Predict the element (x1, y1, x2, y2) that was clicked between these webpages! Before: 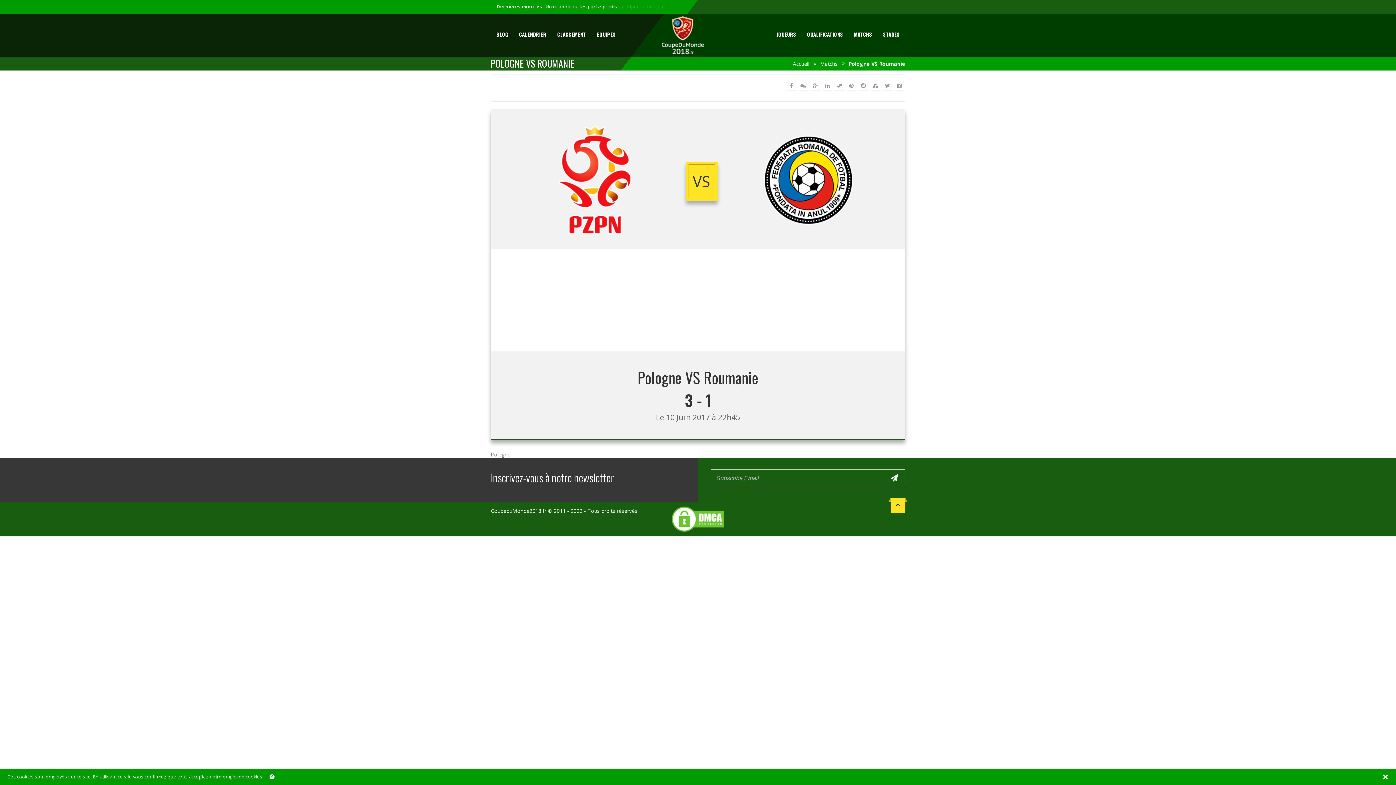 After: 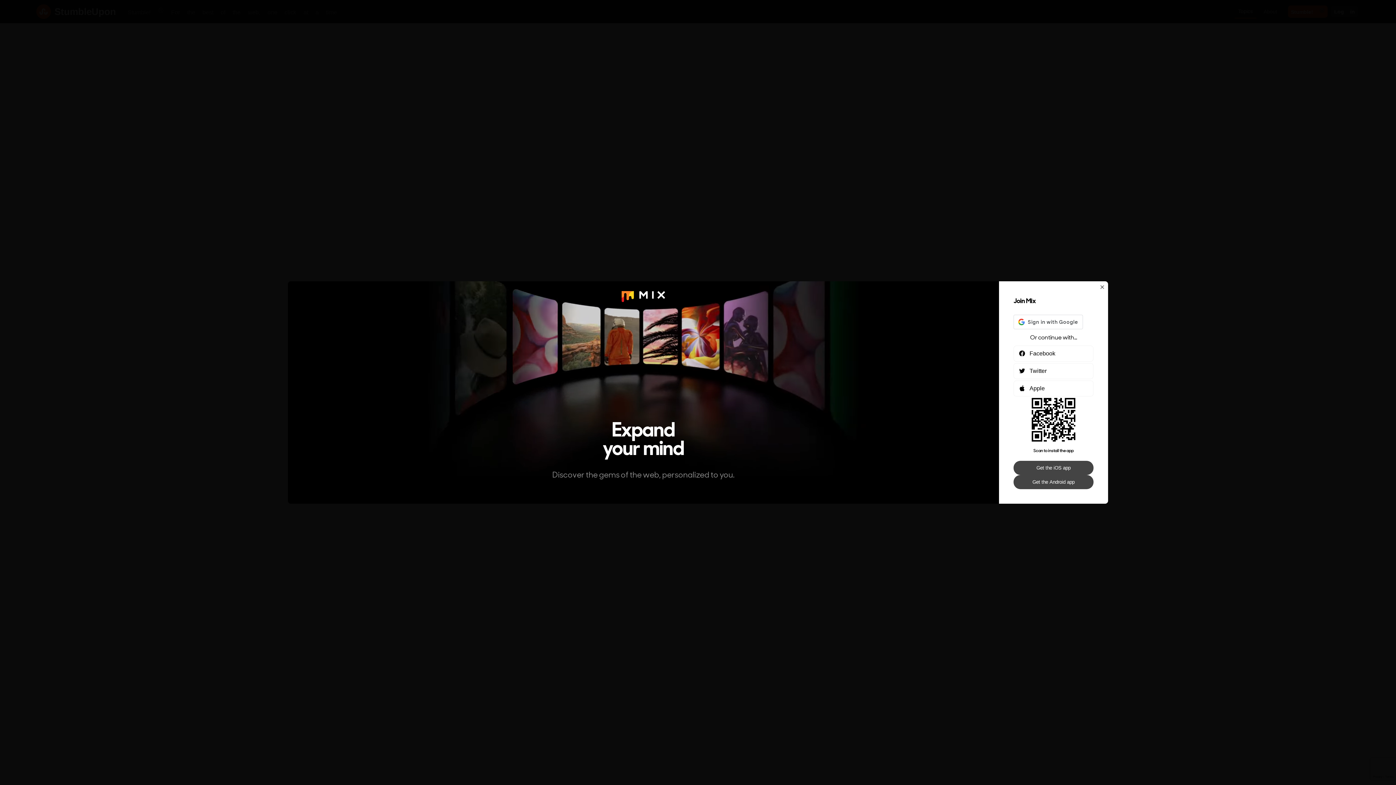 Action: bbox: (870, 81, 880, 90)